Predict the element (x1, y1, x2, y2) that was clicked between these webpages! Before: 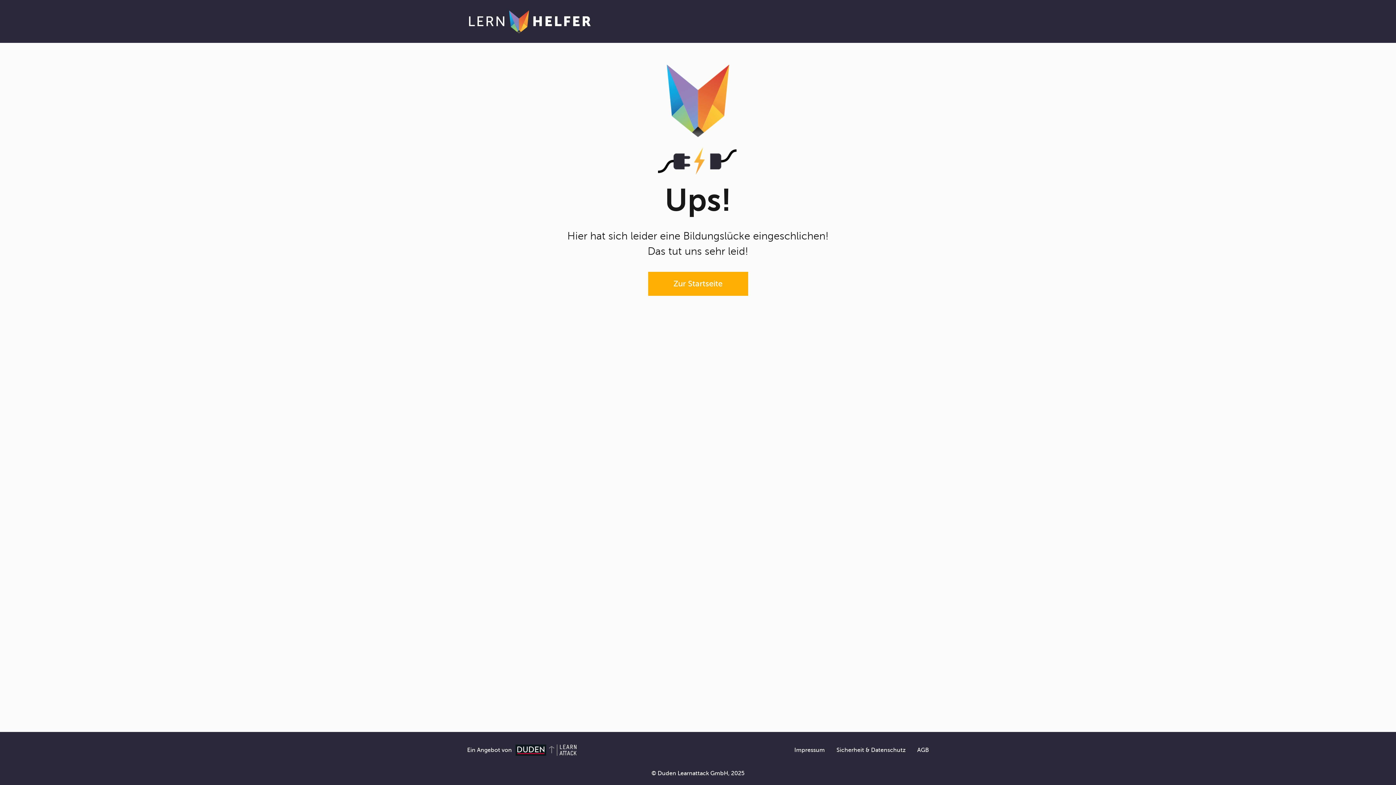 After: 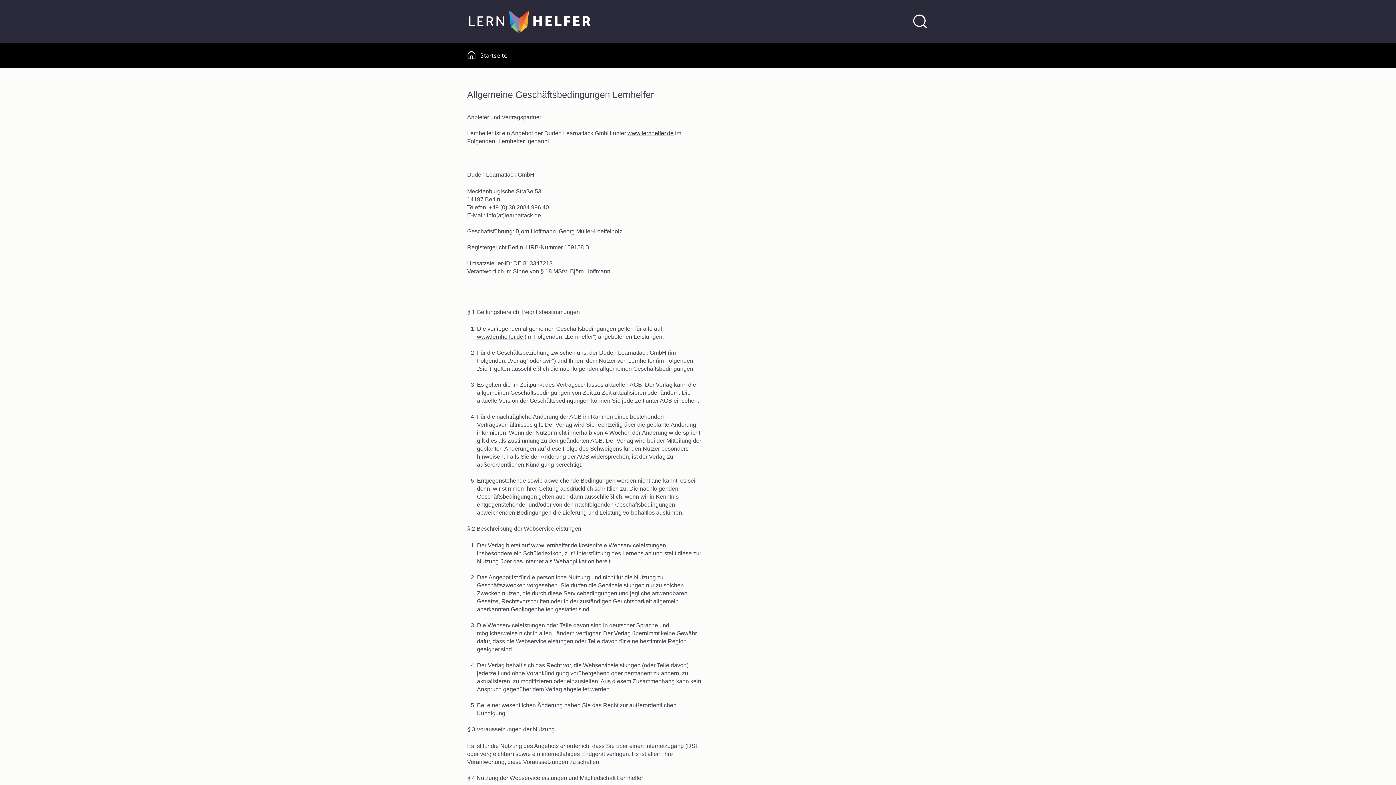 Action: bbox: (917, 747, 929, 753) label: AGB